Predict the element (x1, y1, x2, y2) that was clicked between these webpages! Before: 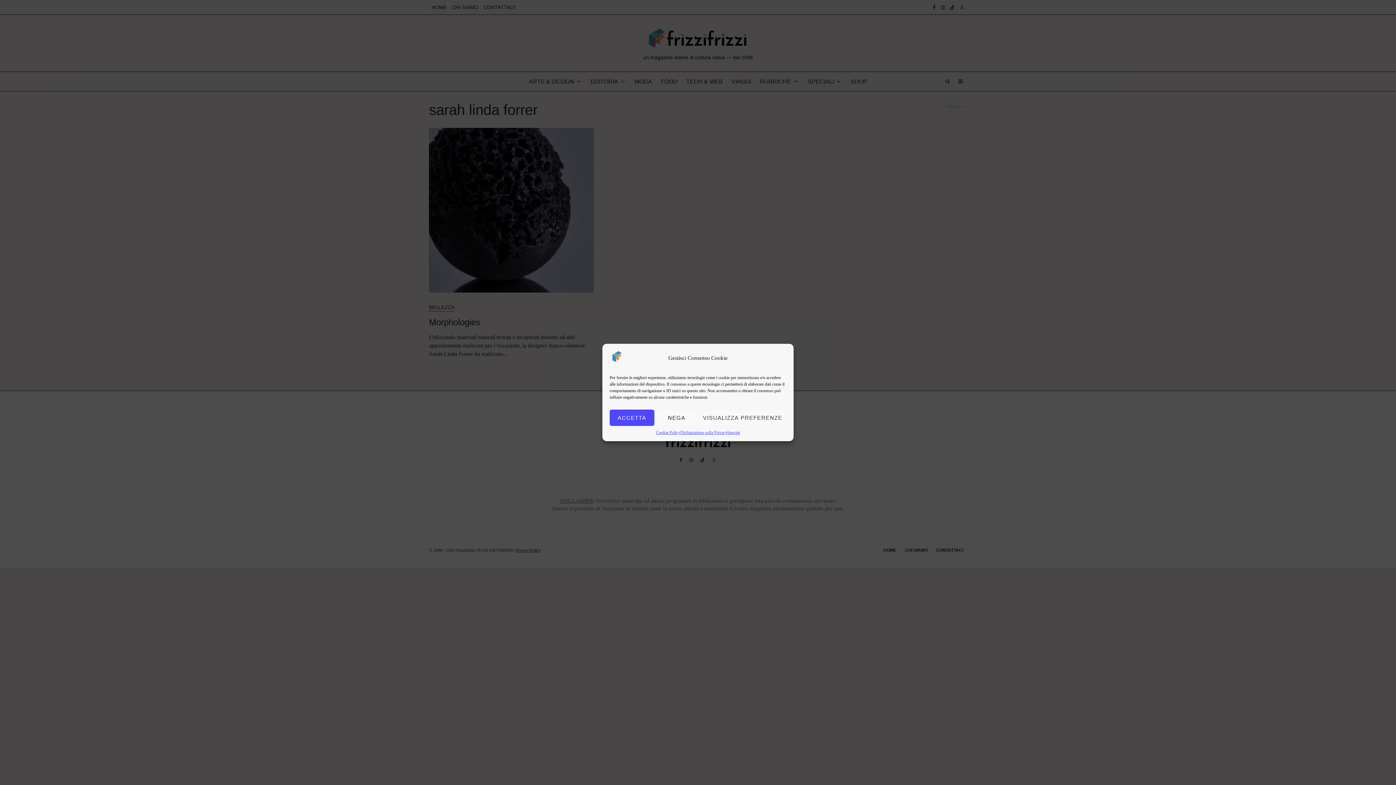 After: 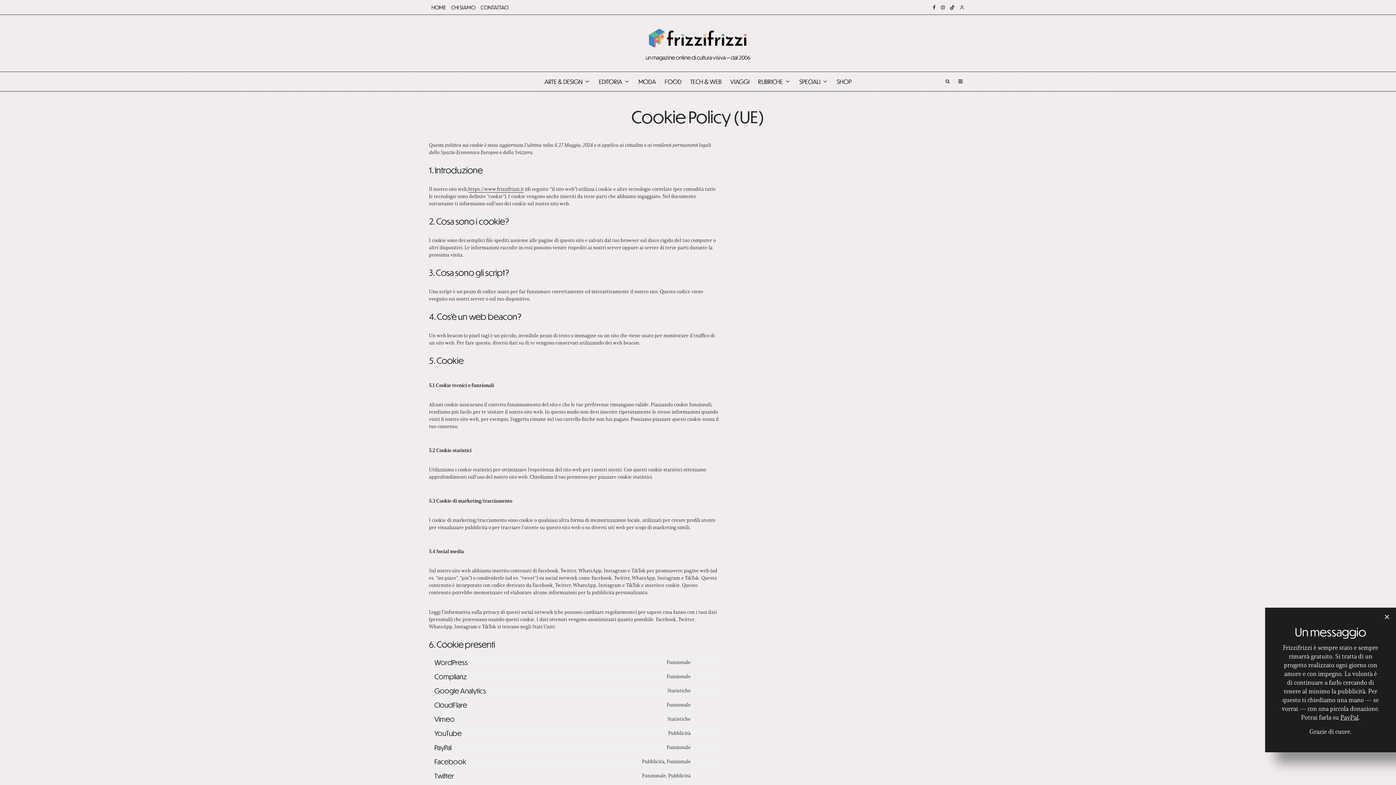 Action: label: Cookie Policy bbox: (656, 429, 680, 436)